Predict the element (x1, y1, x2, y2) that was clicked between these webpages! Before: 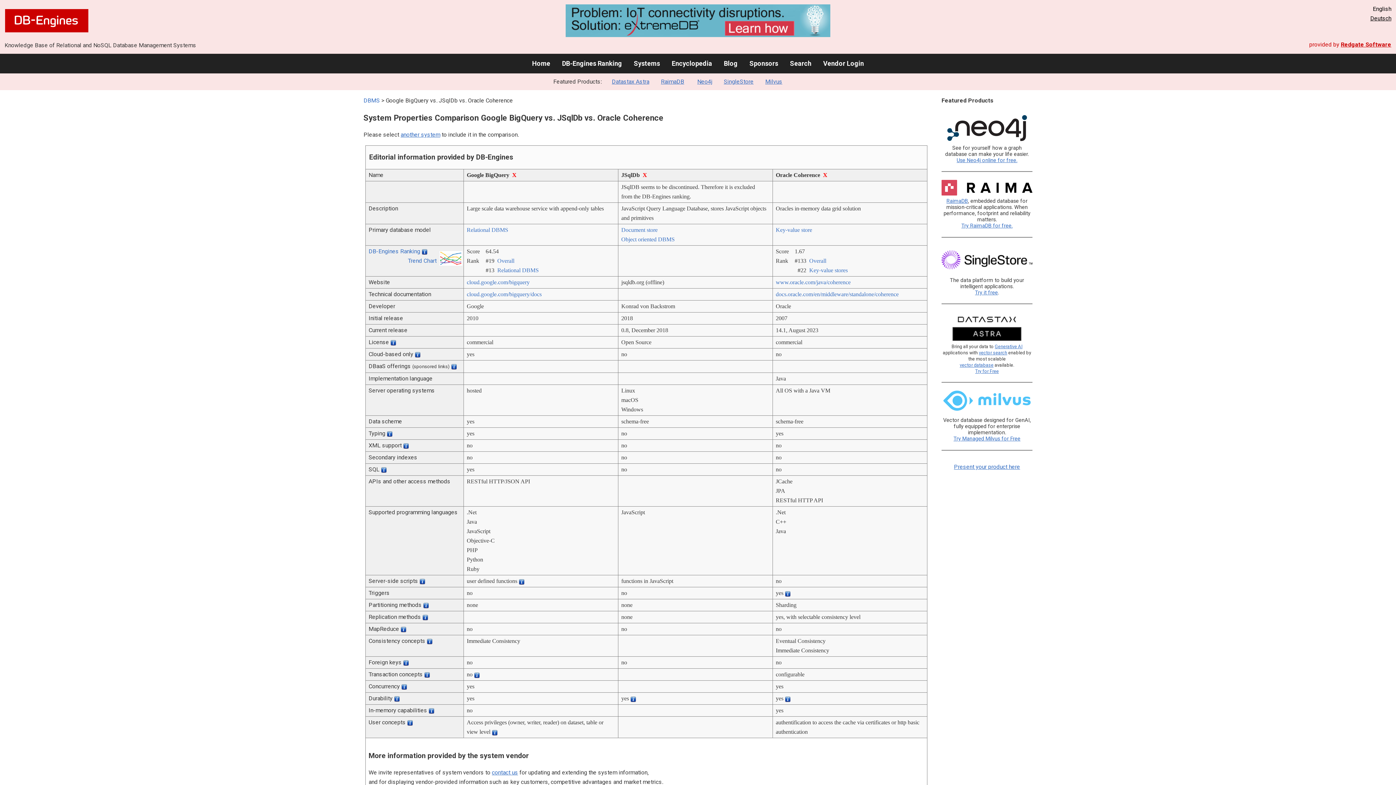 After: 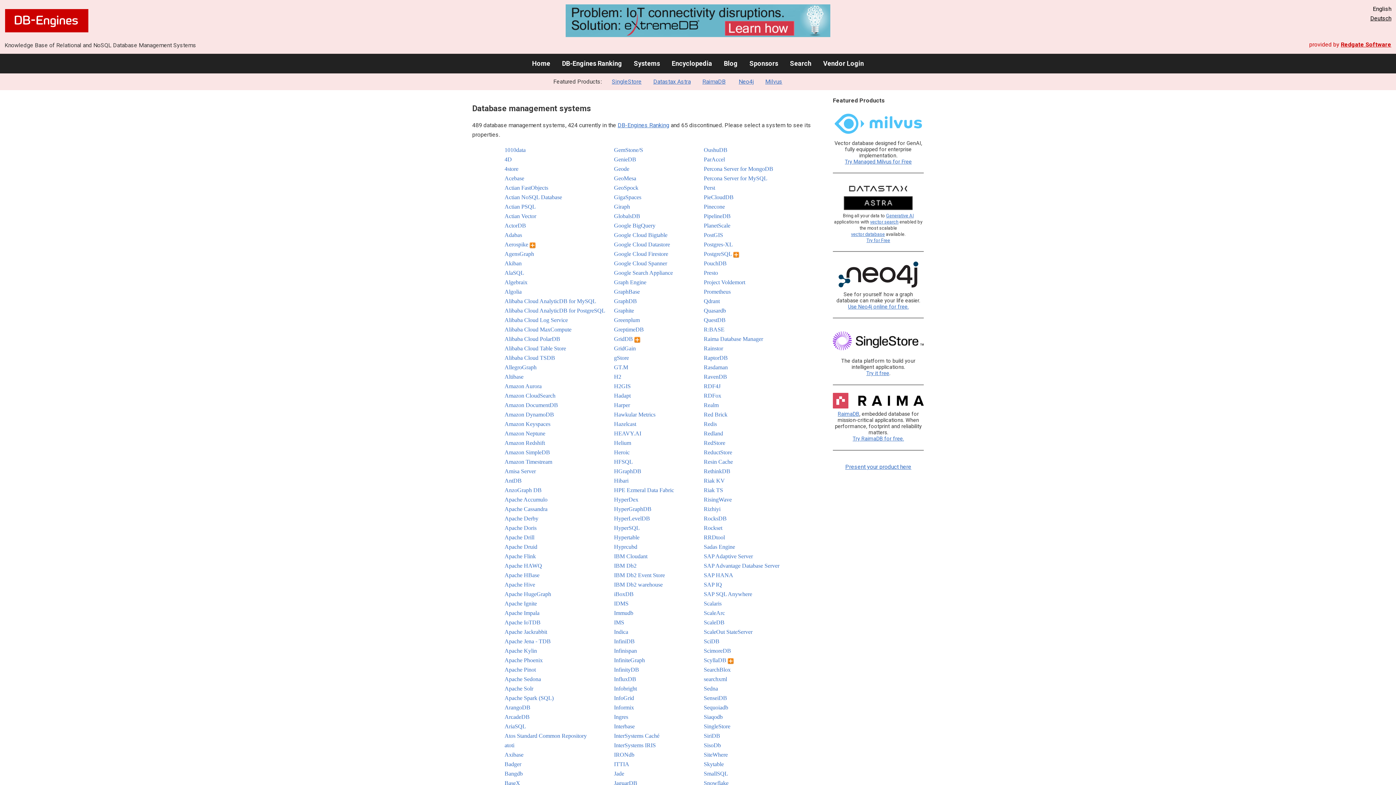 Action: bbox: (363, 97, 380, 104) label: DBMS